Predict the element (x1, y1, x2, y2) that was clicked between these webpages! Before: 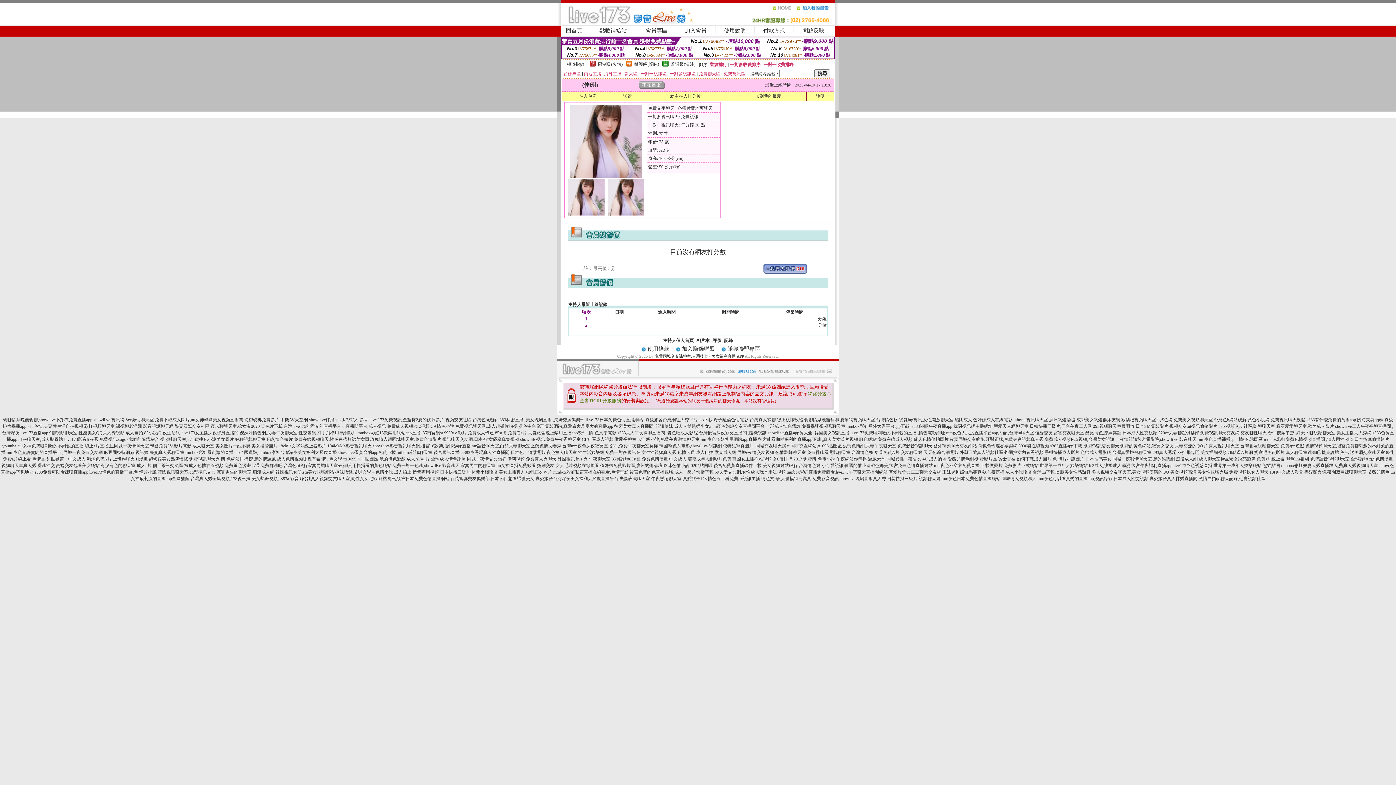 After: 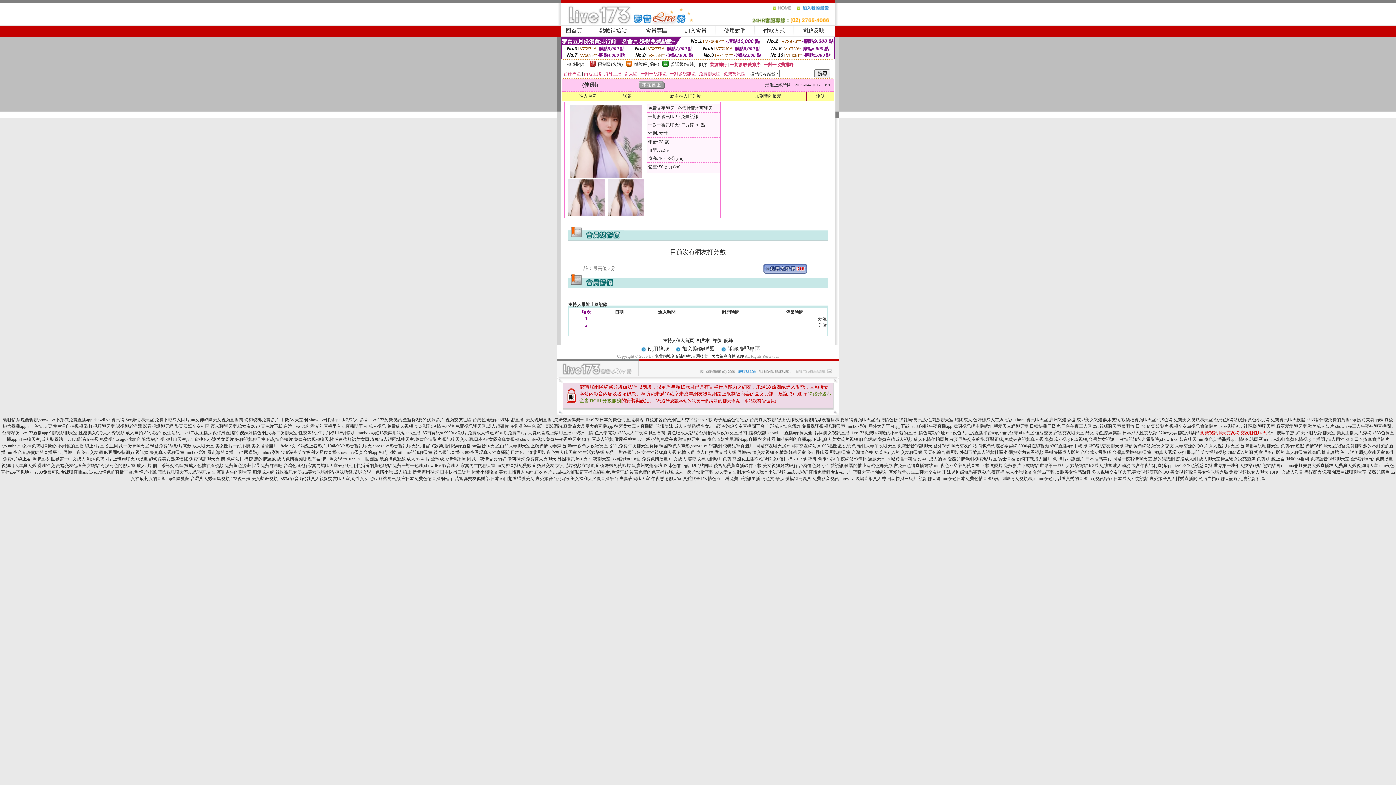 Action: label: 免費視訊聊天交友網,交友聊性聊天 bbox: (1200, 430, 1267, 435)